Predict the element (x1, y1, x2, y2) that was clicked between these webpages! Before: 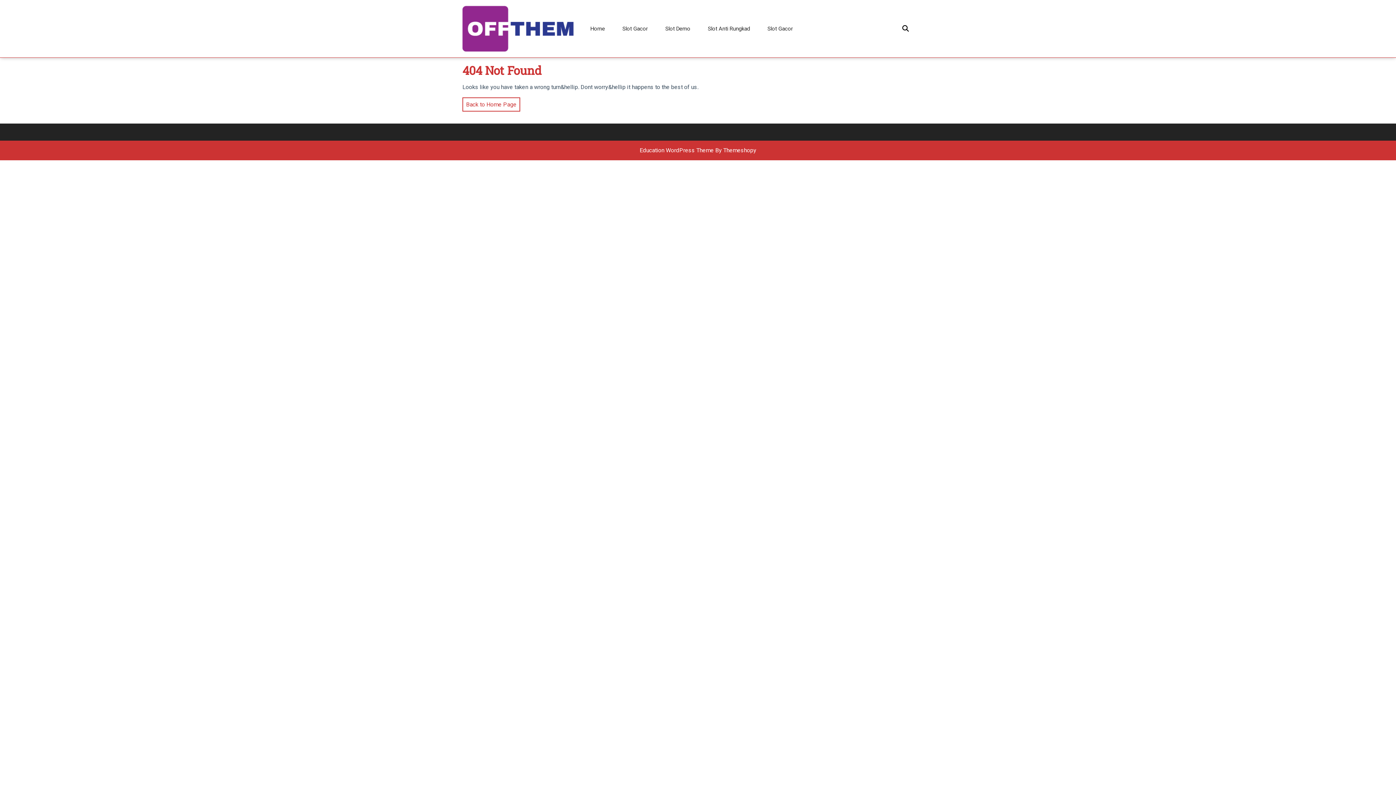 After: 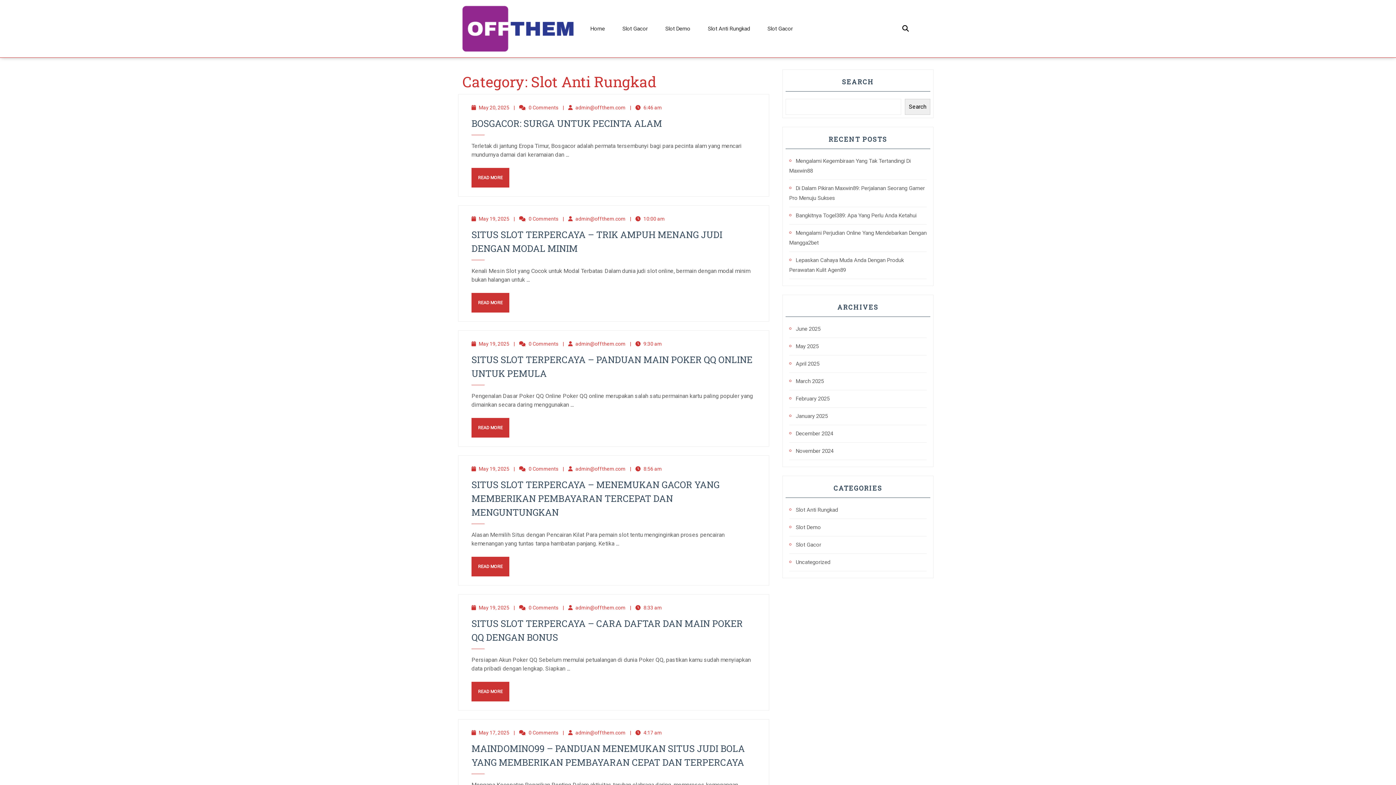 Action: label: Slot Anti Rungkad bbox: (700, 18, 758, 38)